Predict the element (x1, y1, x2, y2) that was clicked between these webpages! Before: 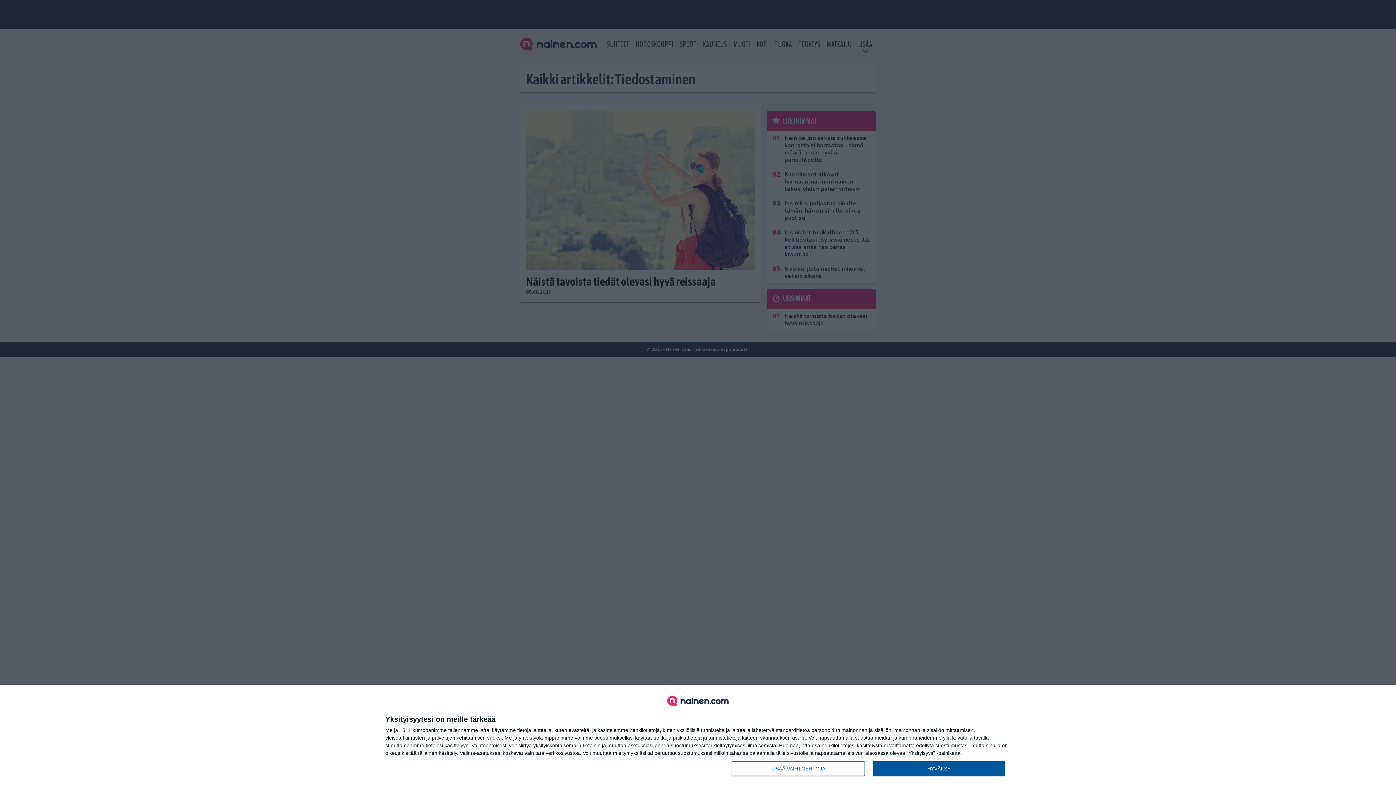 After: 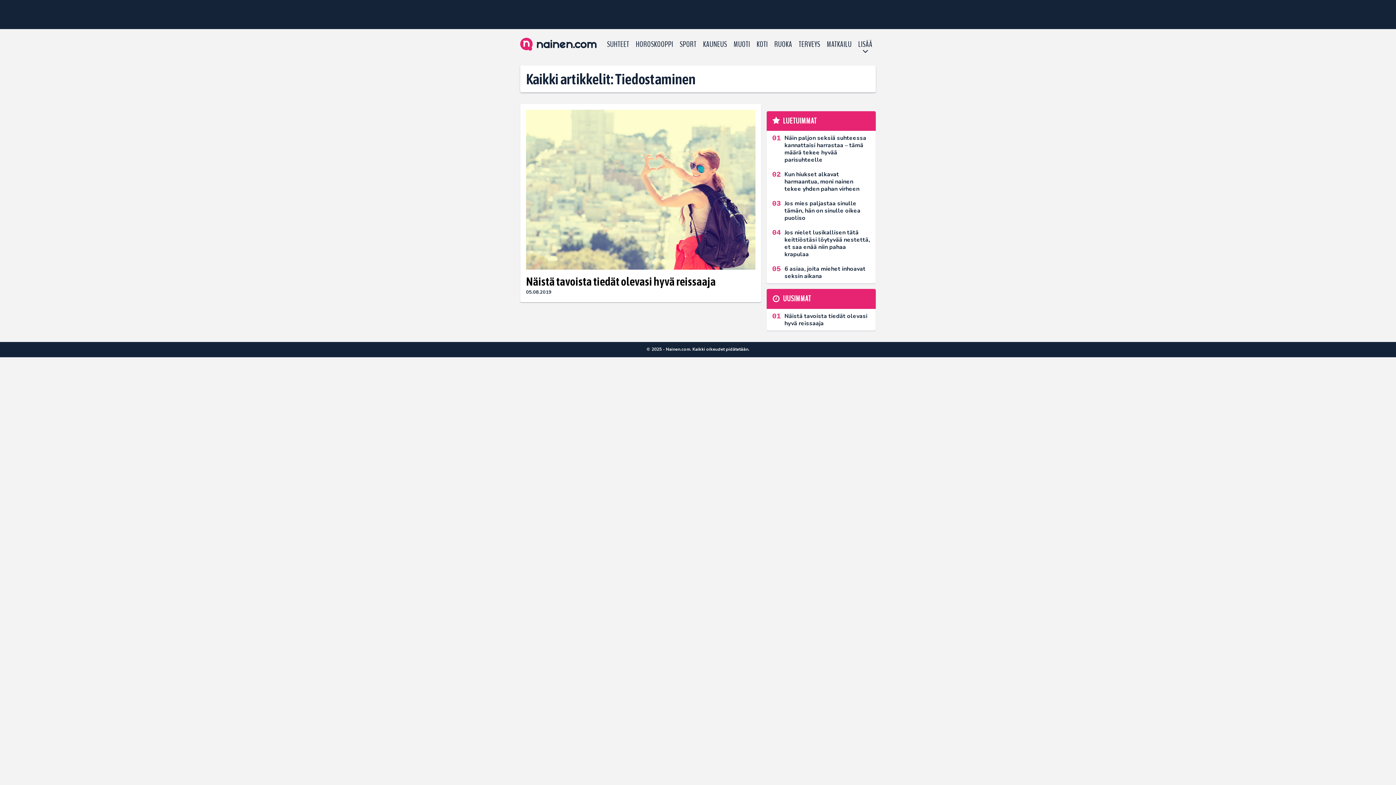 Action: label: HYVÄKSY bbox: (872, 761, 1005, 776)